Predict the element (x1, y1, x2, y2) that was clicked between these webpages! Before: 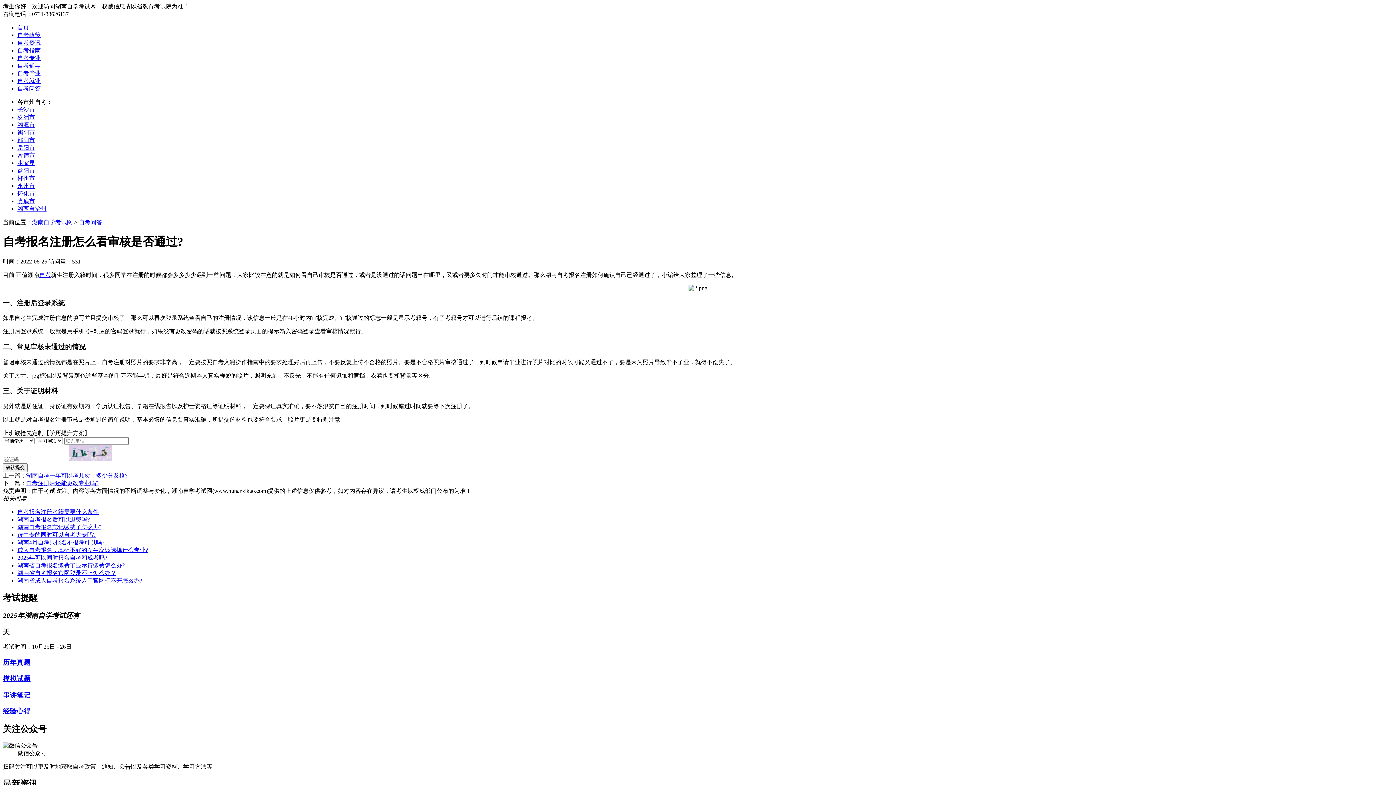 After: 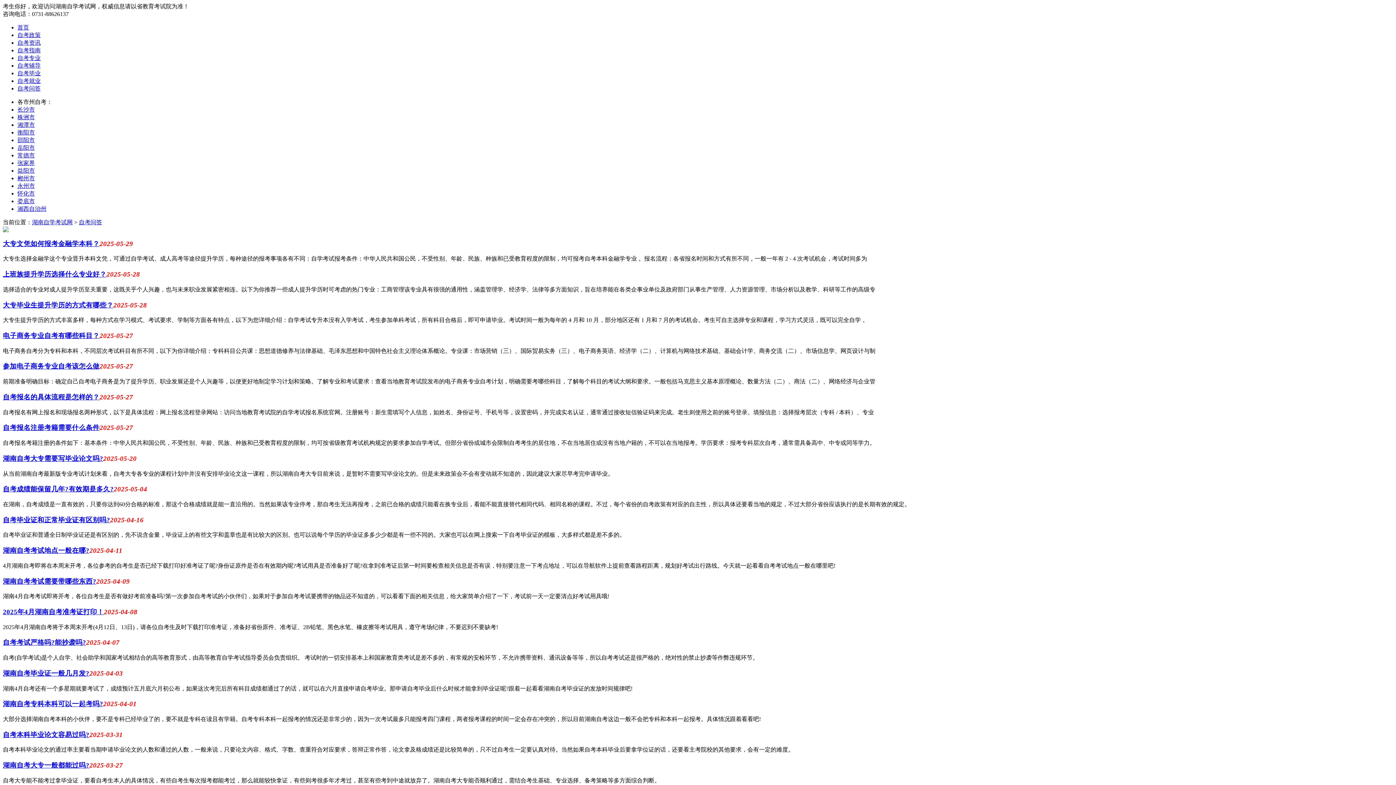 Action: label: 自考问答 bbox: (78, 219, 102, 225)